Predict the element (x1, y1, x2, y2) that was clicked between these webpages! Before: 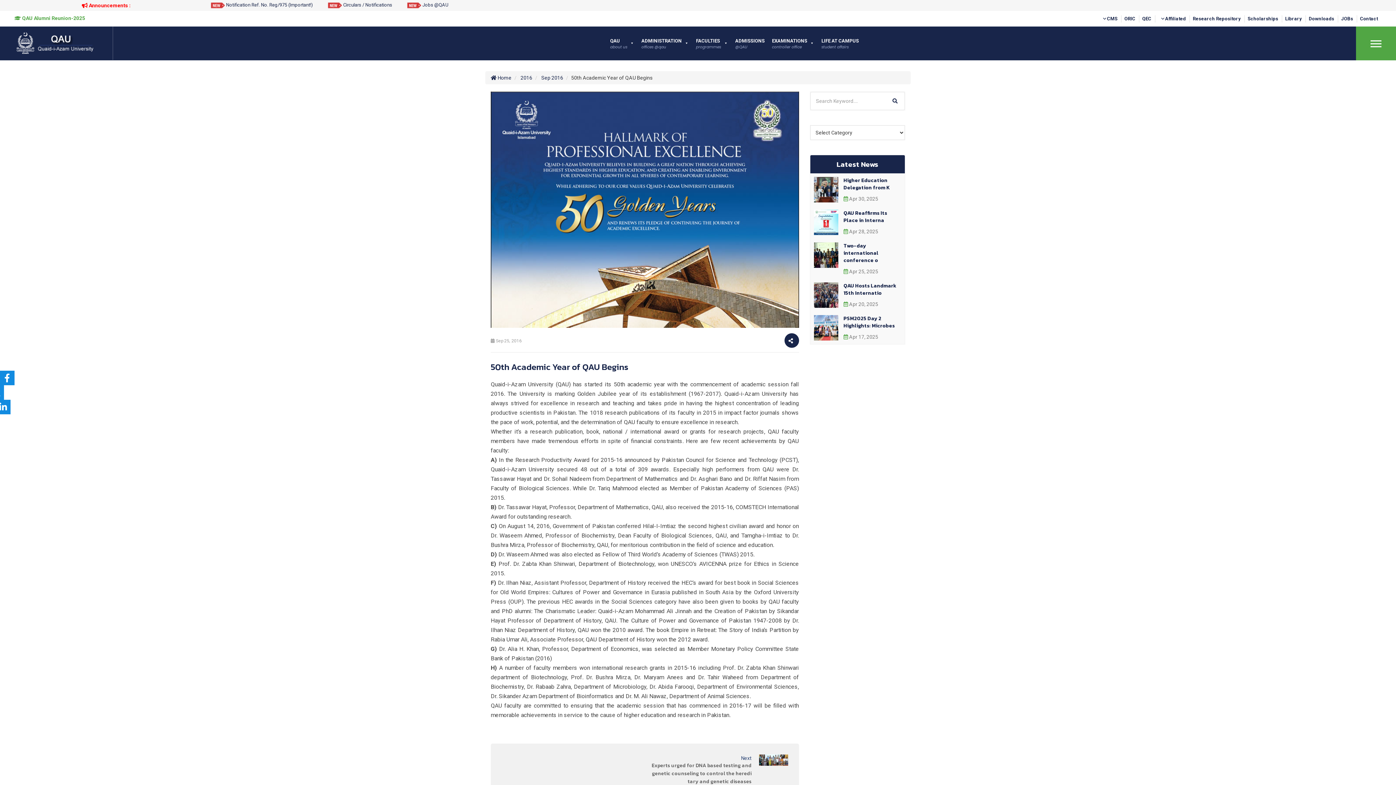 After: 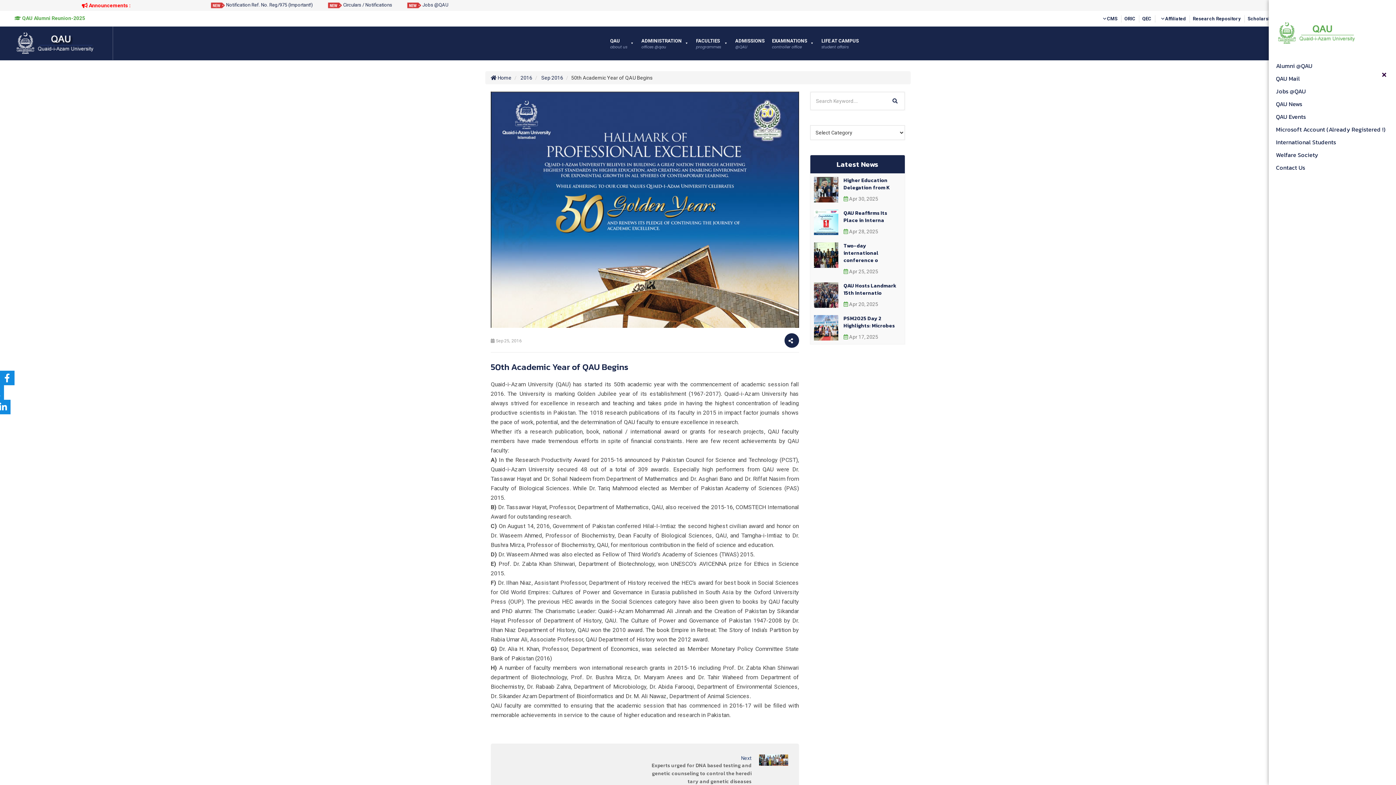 Action: bbox: (1370, 38, 1381, 47)